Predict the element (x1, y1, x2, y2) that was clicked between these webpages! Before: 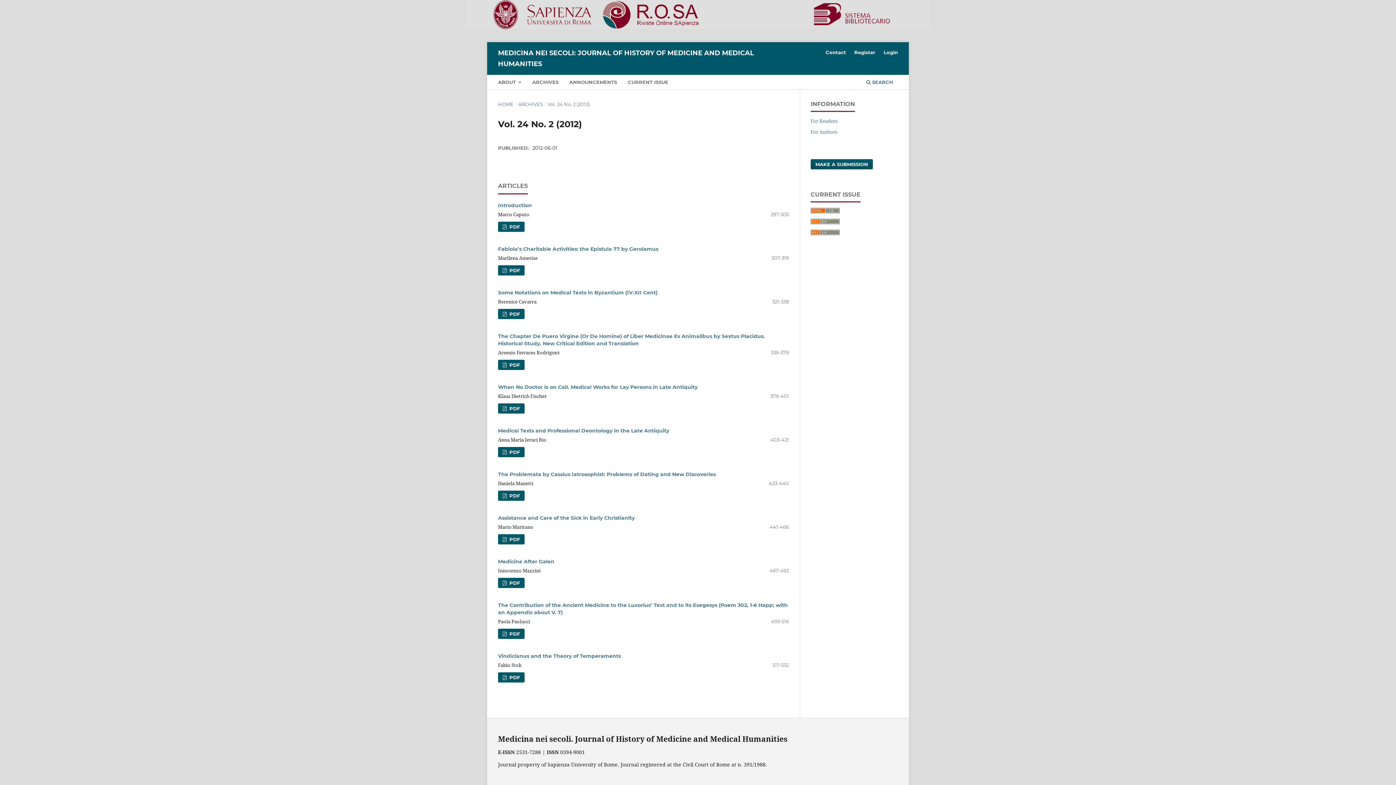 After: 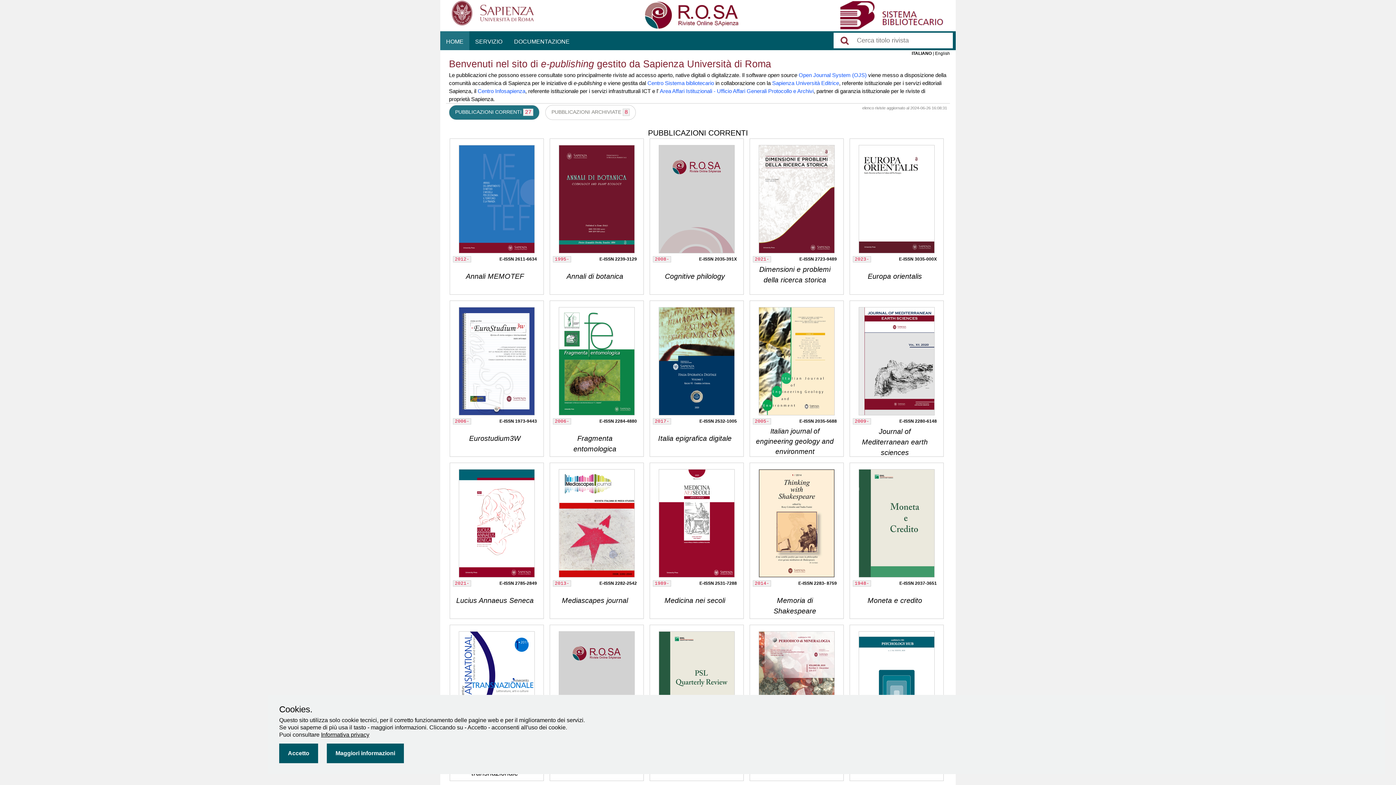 Action: bbox: (465, 24, 930, 30)